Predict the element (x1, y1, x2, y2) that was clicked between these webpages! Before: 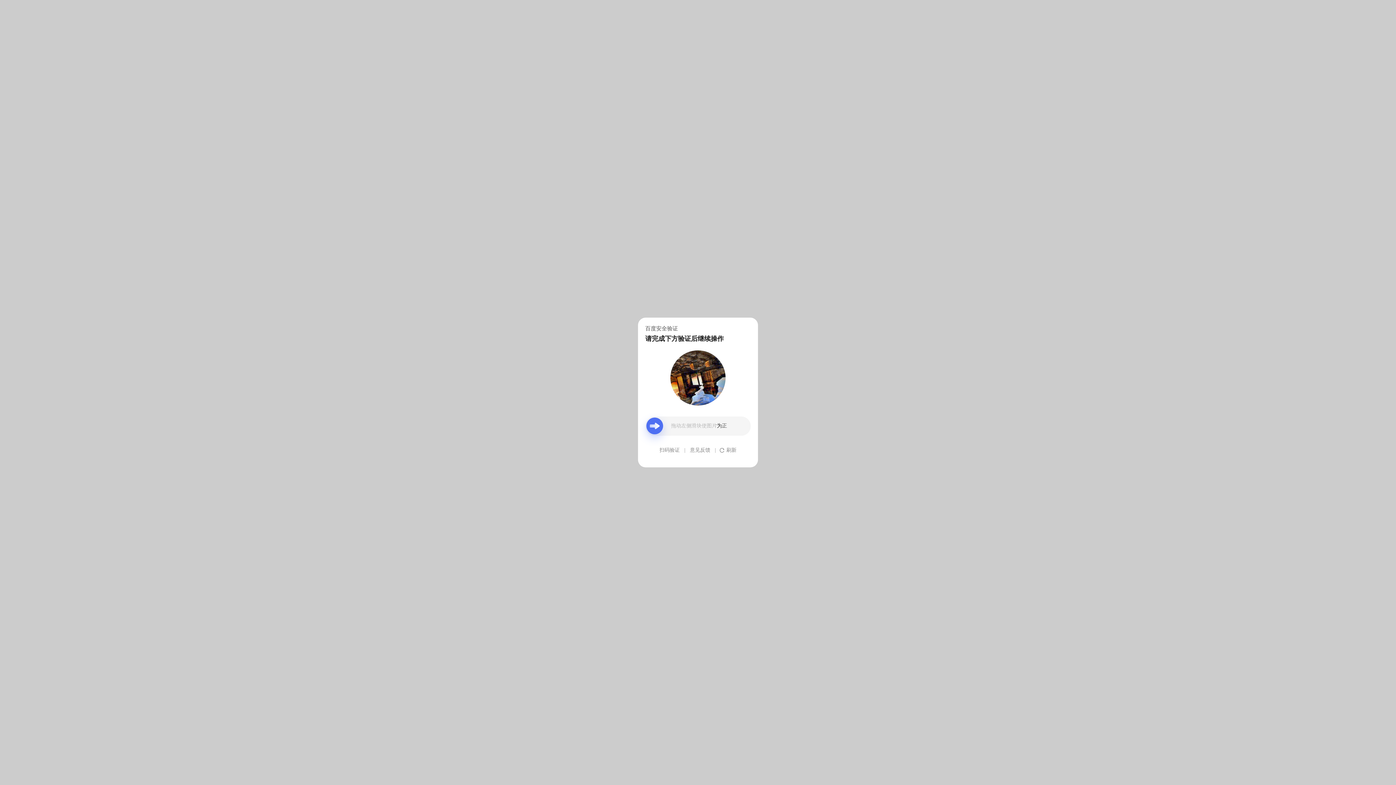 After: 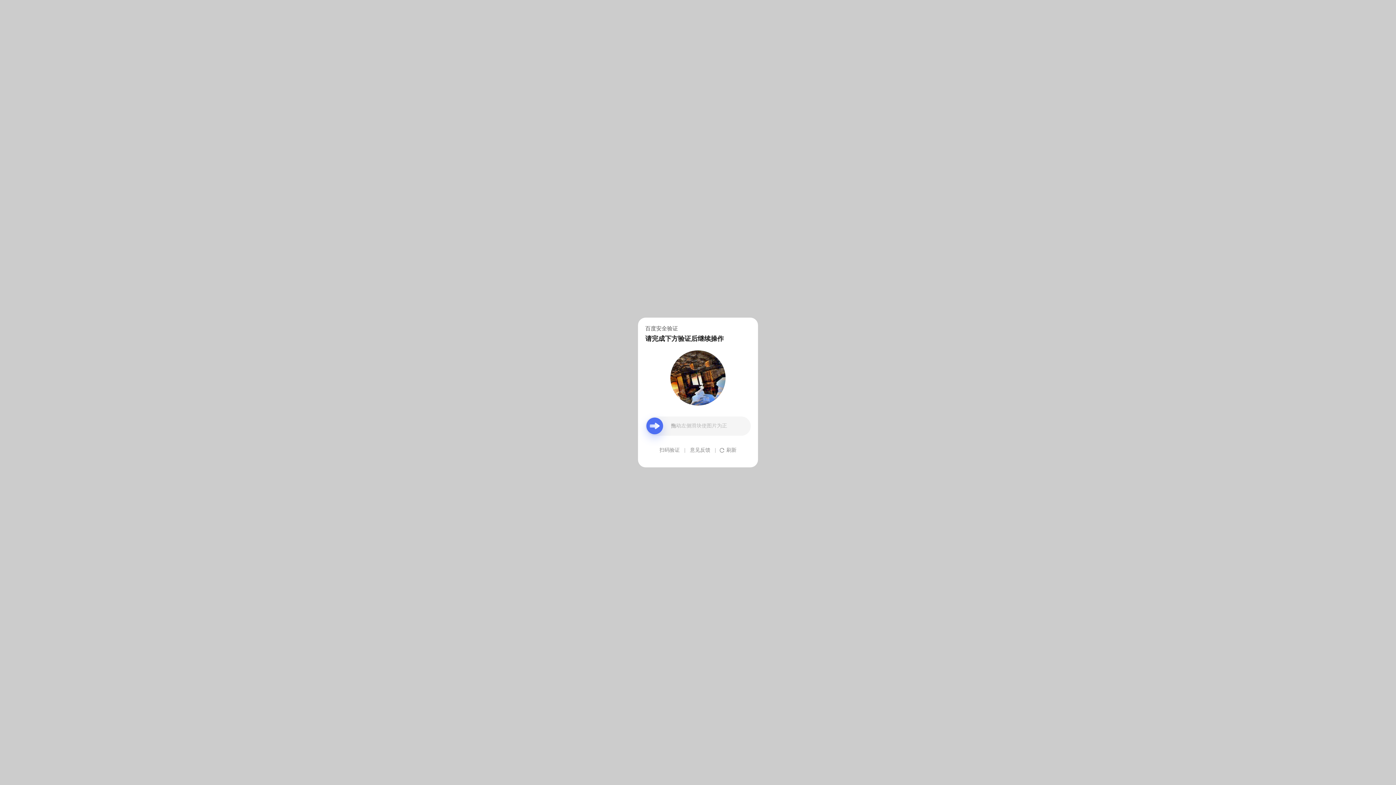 Action: label: 意见反馈 bbox: (690, 439, 710, 461)